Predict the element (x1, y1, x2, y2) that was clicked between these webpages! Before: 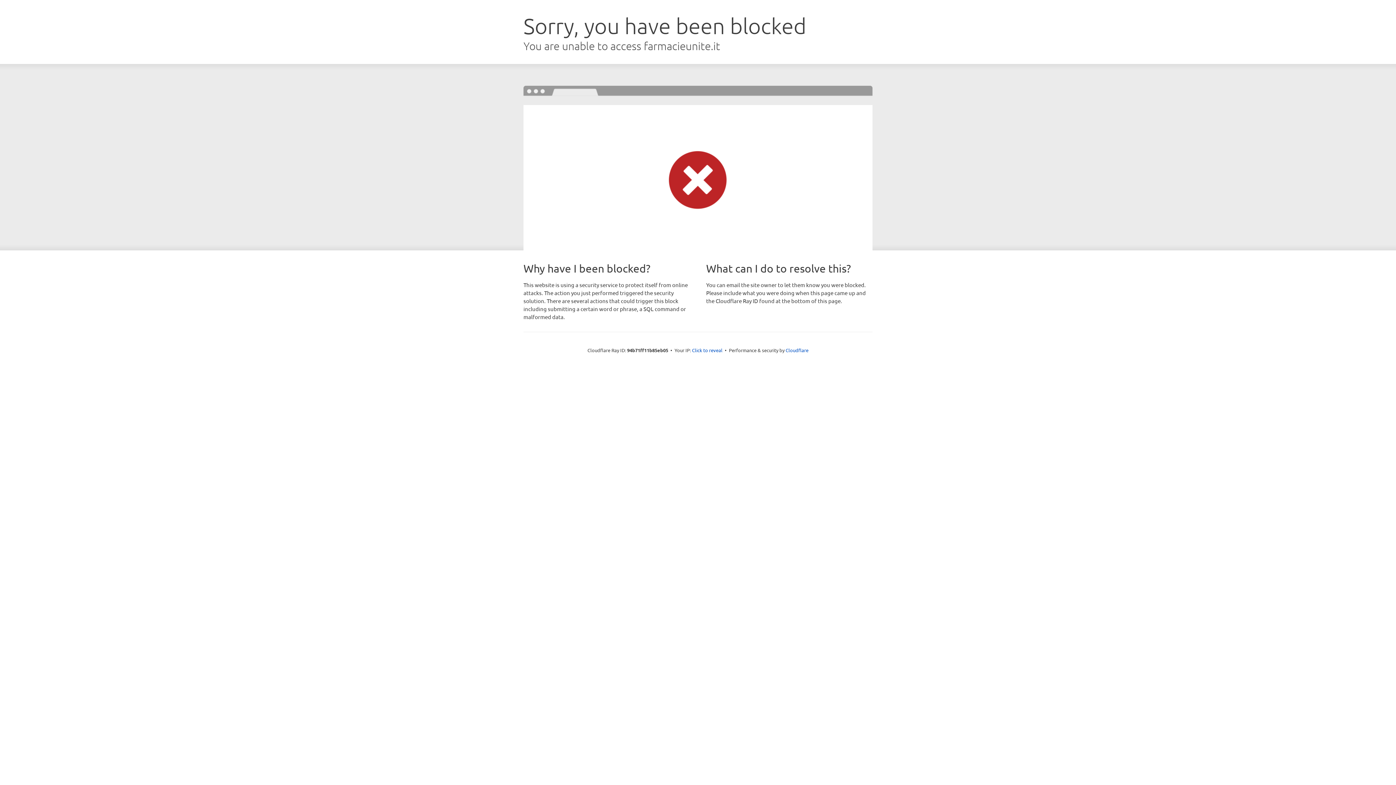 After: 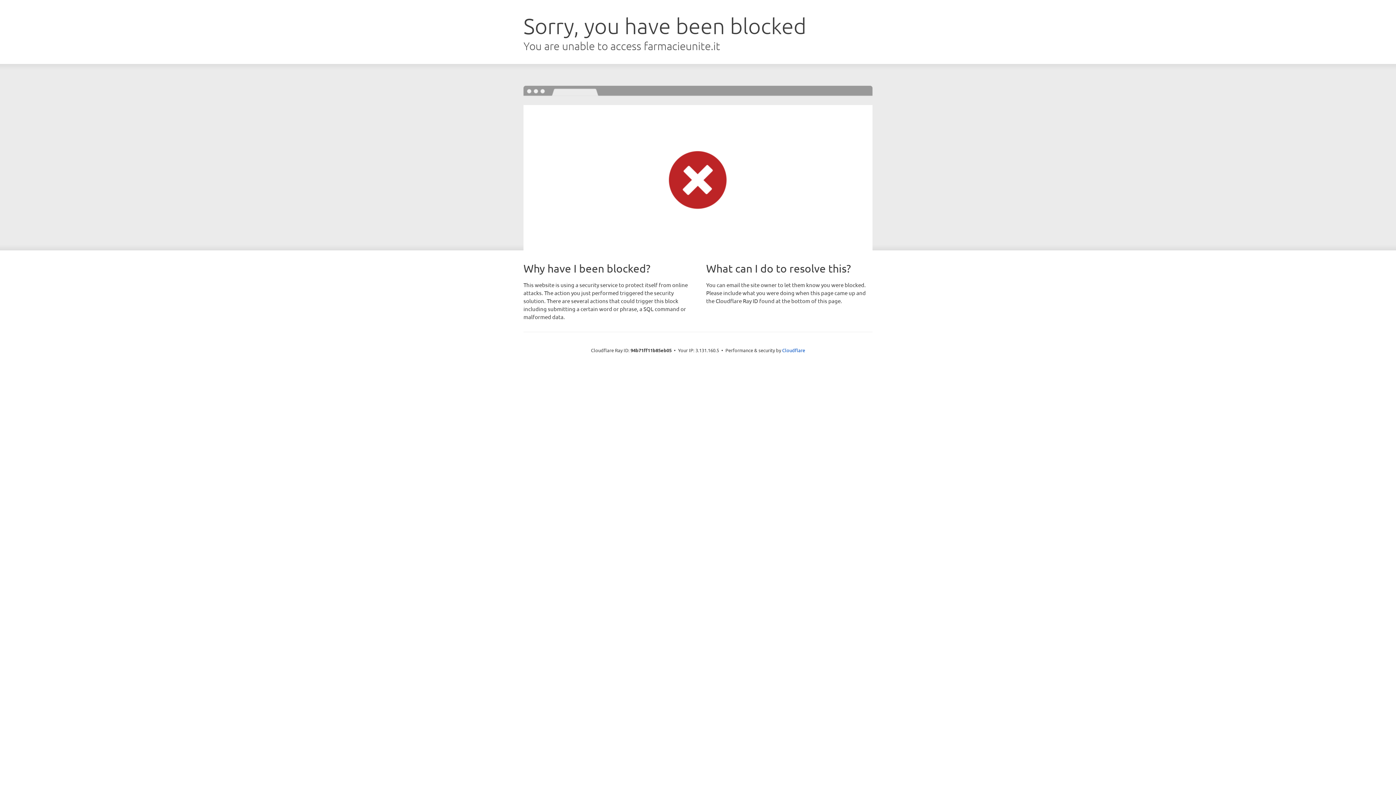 Action: label: Click to reveal bbox: (692, 346, 722, 353)